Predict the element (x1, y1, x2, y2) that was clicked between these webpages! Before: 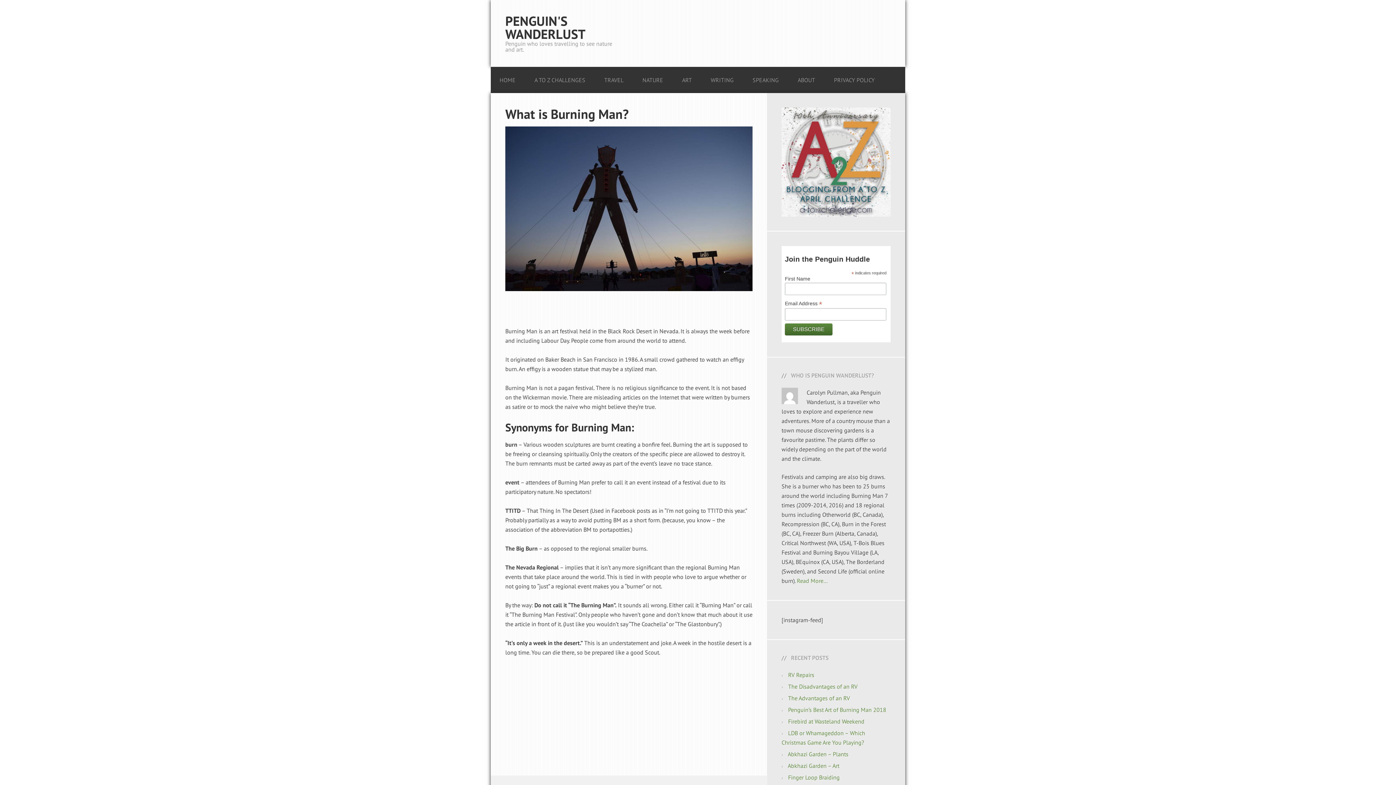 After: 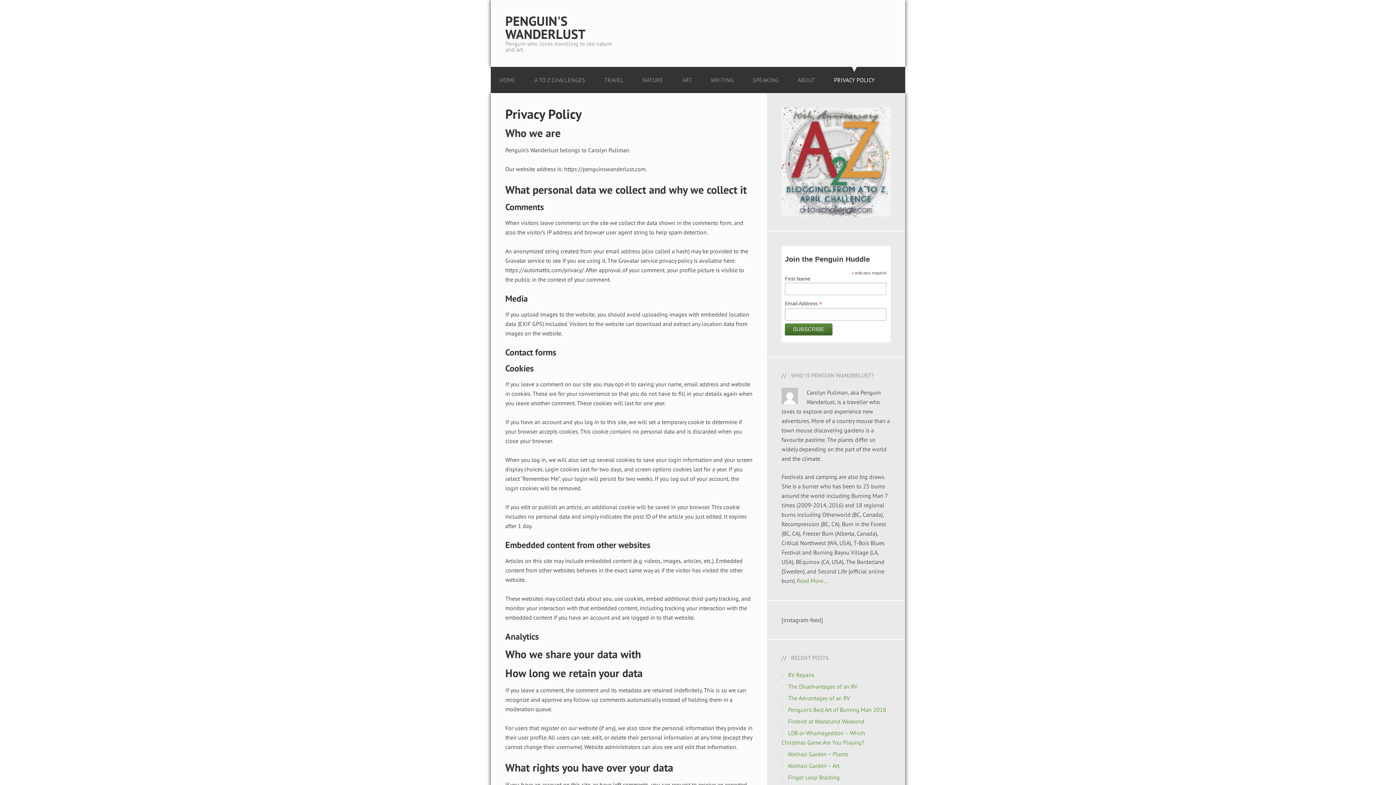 Action: bbox: (825, 62, 883, 93) label: PRIVACY POLICY